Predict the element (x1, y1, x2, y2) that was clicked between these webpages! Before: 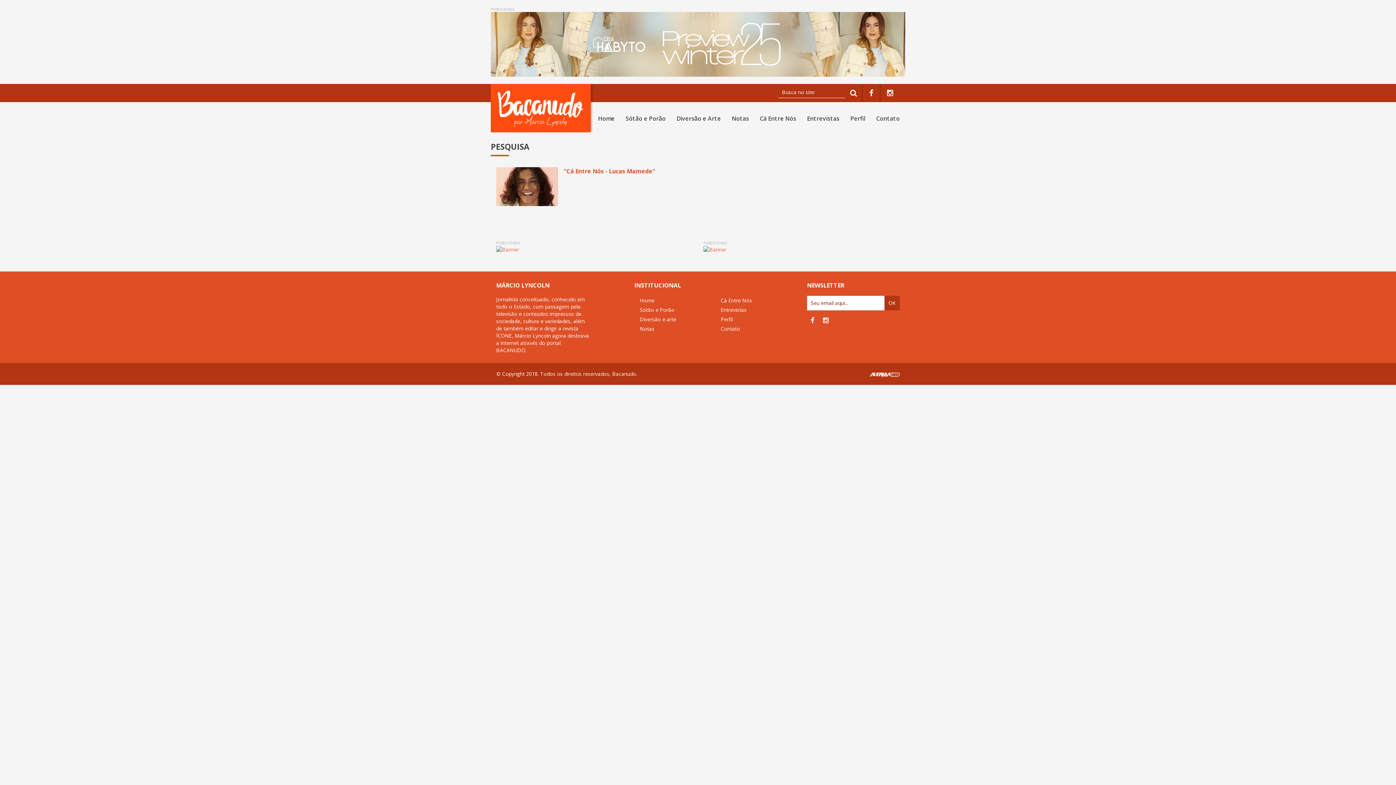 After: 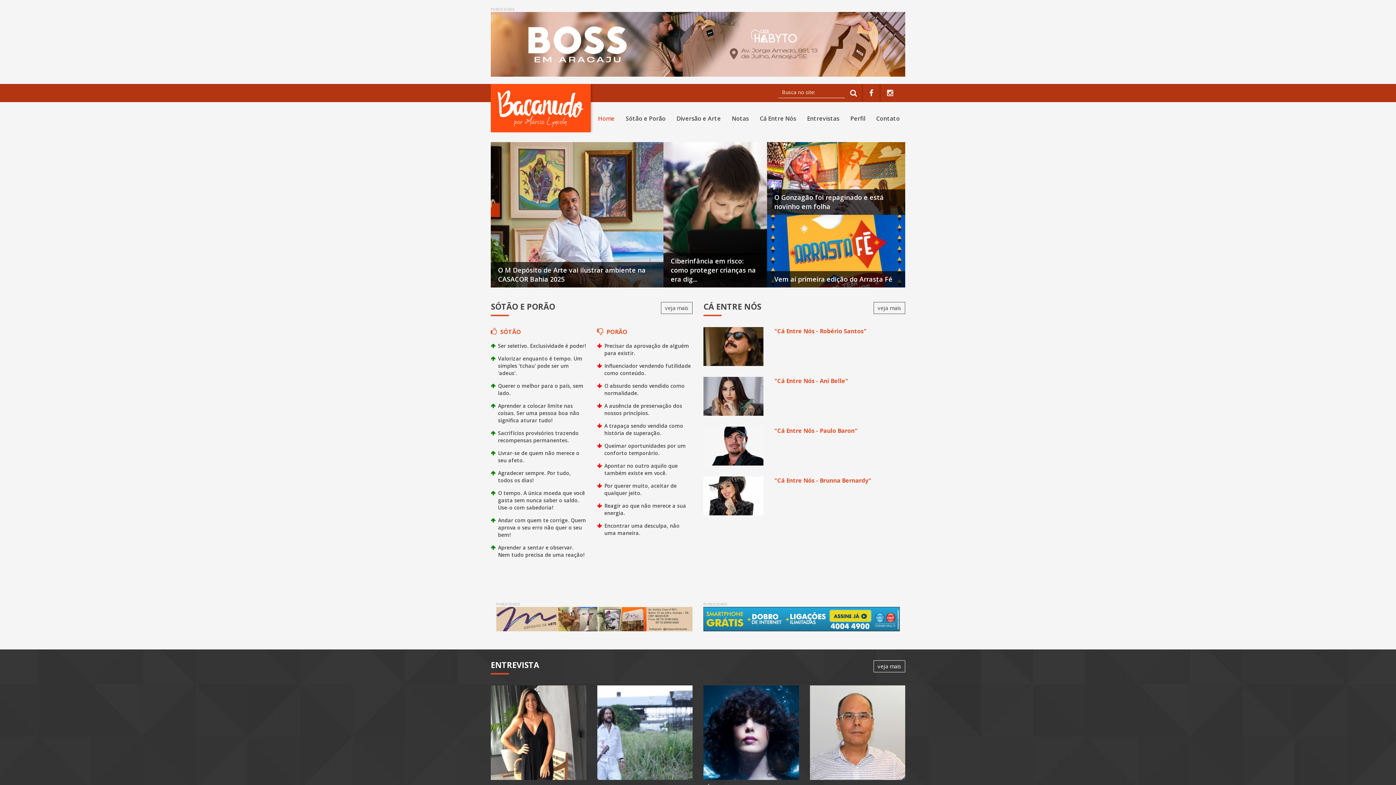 Action: bbox: (640, 296, 654, 305) label: Home